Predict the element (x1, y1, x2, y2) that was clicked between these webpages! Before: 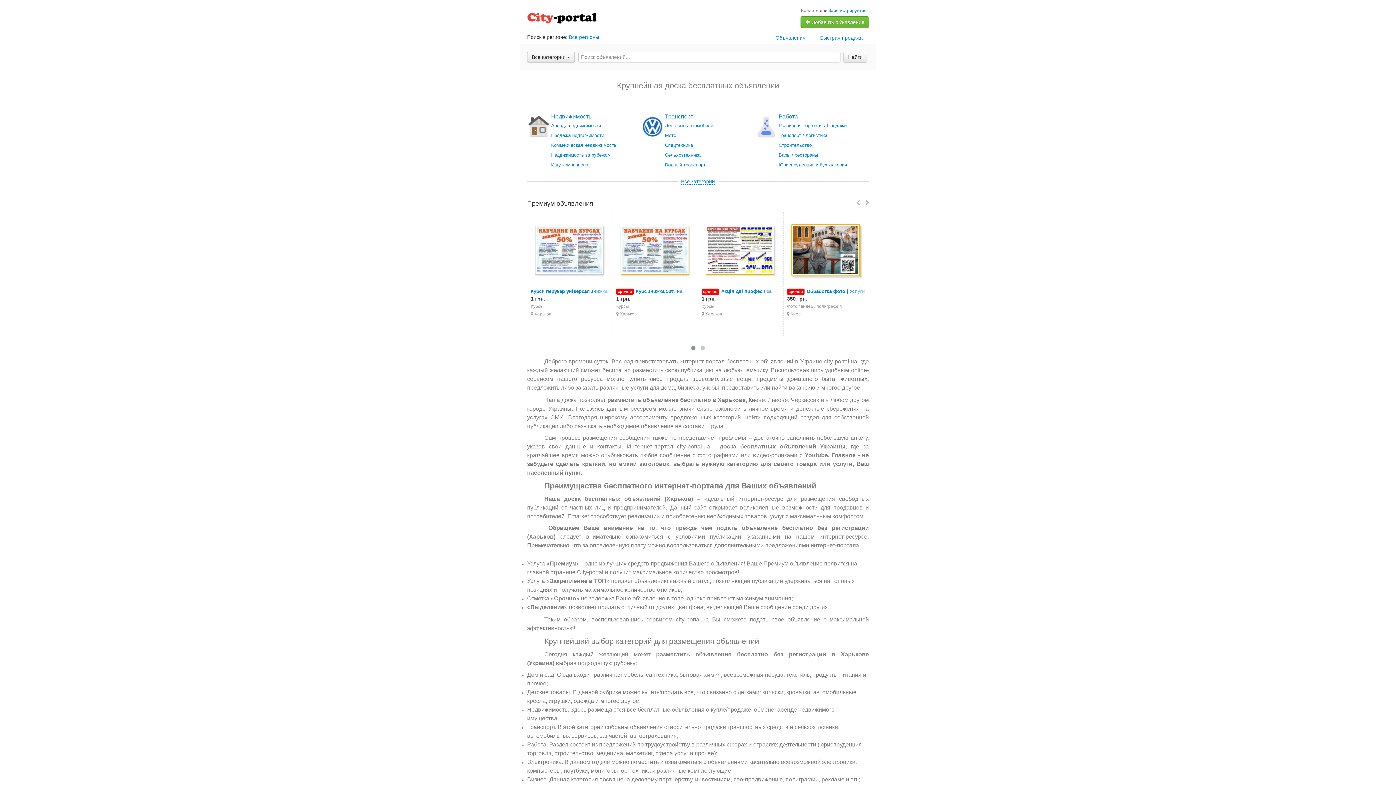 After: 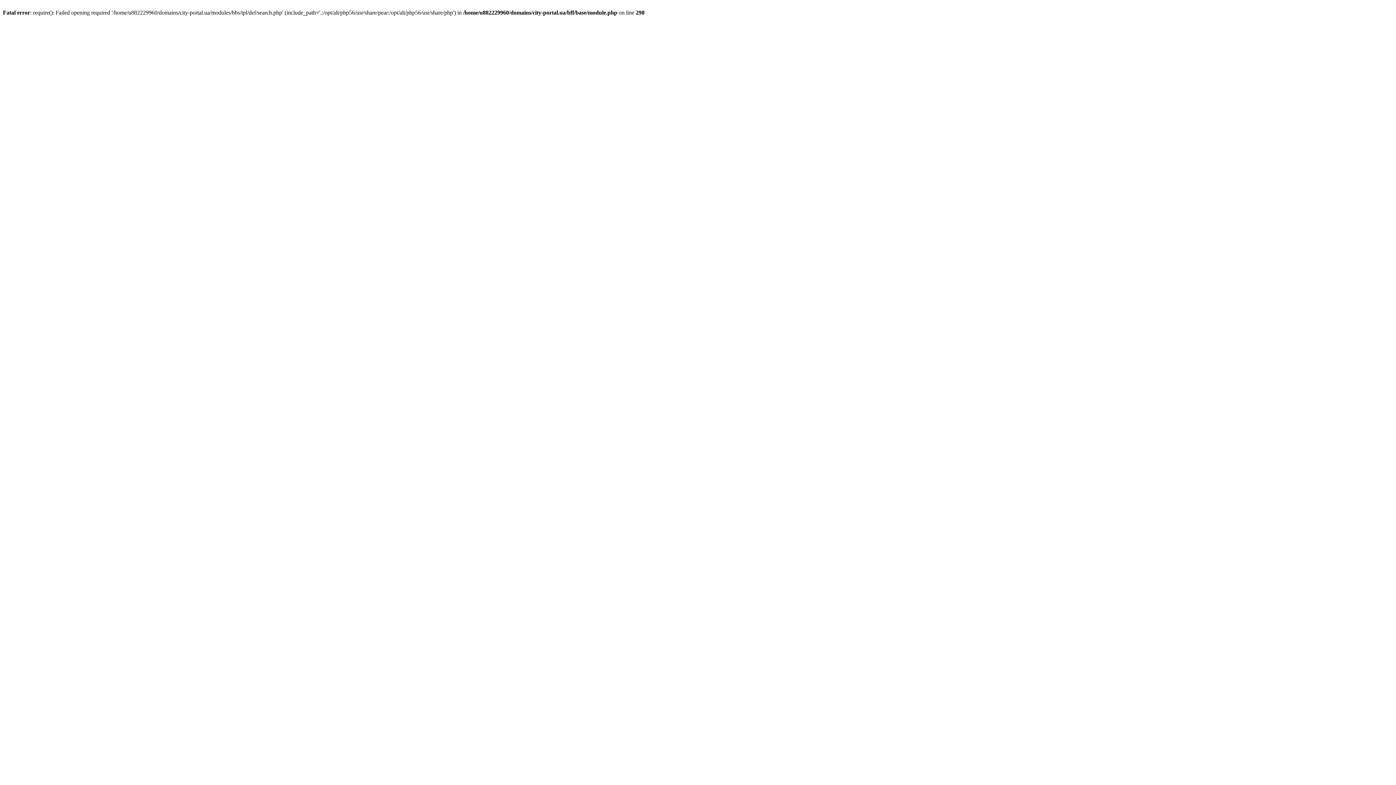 Action: bbox: (551, 121, 641, 130) label: Аренда недвижимости